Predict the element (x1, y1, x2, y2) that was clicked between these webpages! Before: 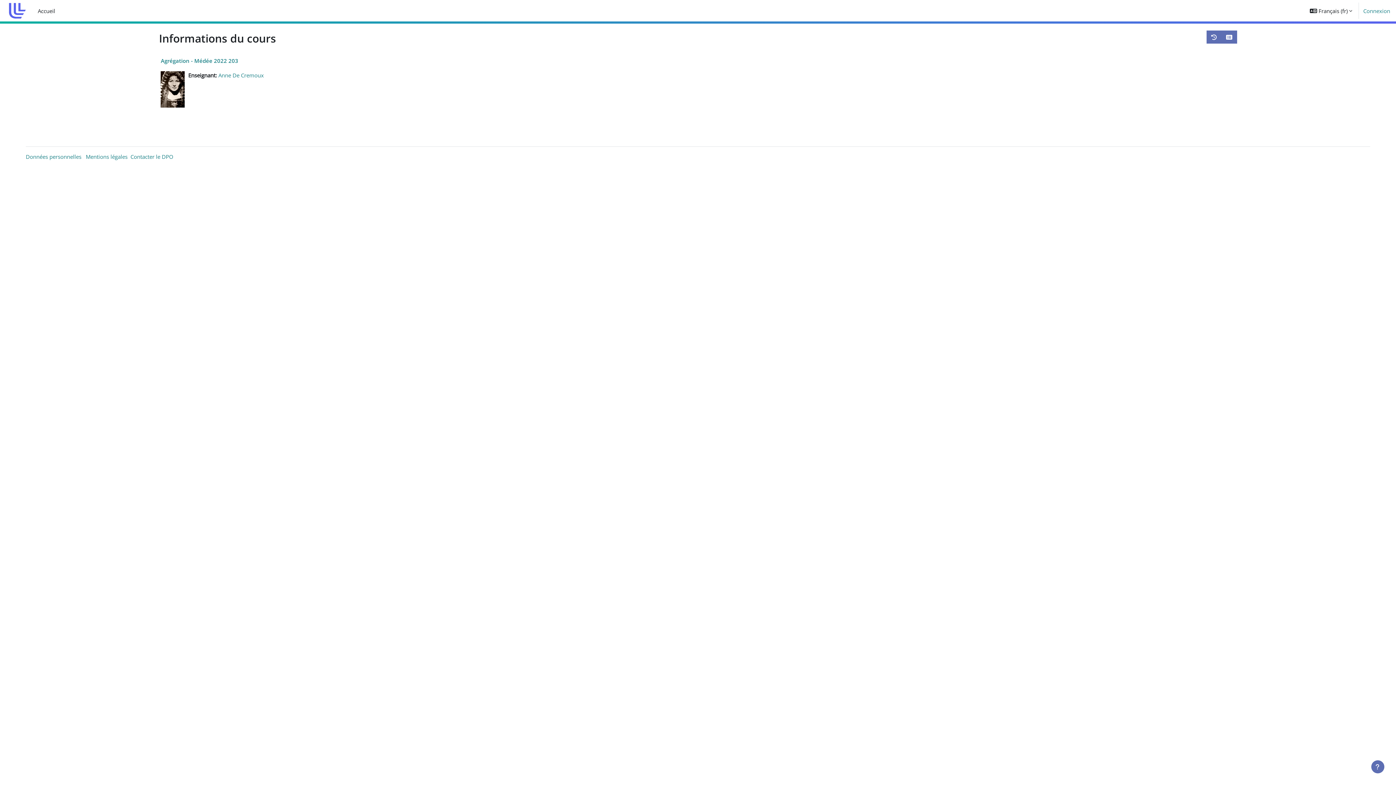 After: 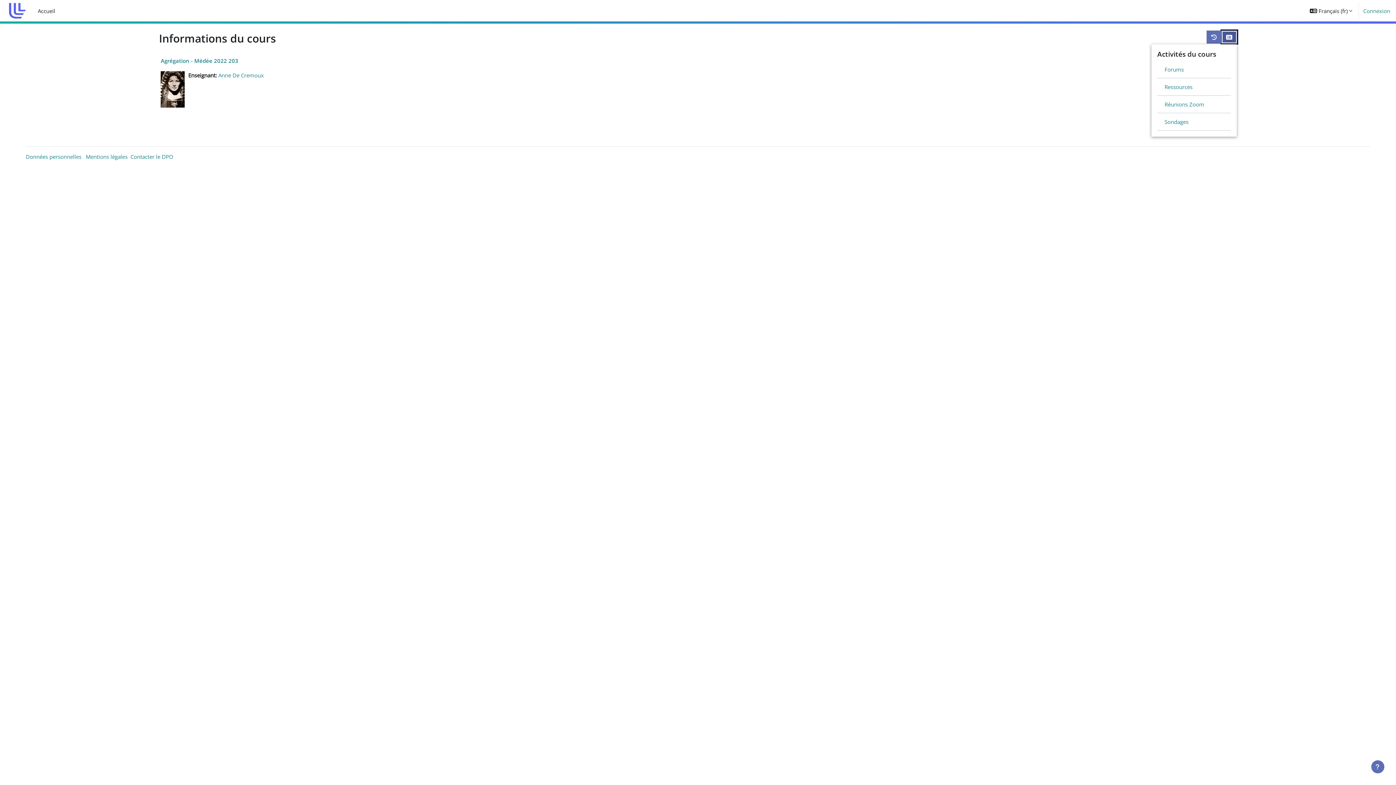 Action: bbox: (1221, 30, 1237, 43)